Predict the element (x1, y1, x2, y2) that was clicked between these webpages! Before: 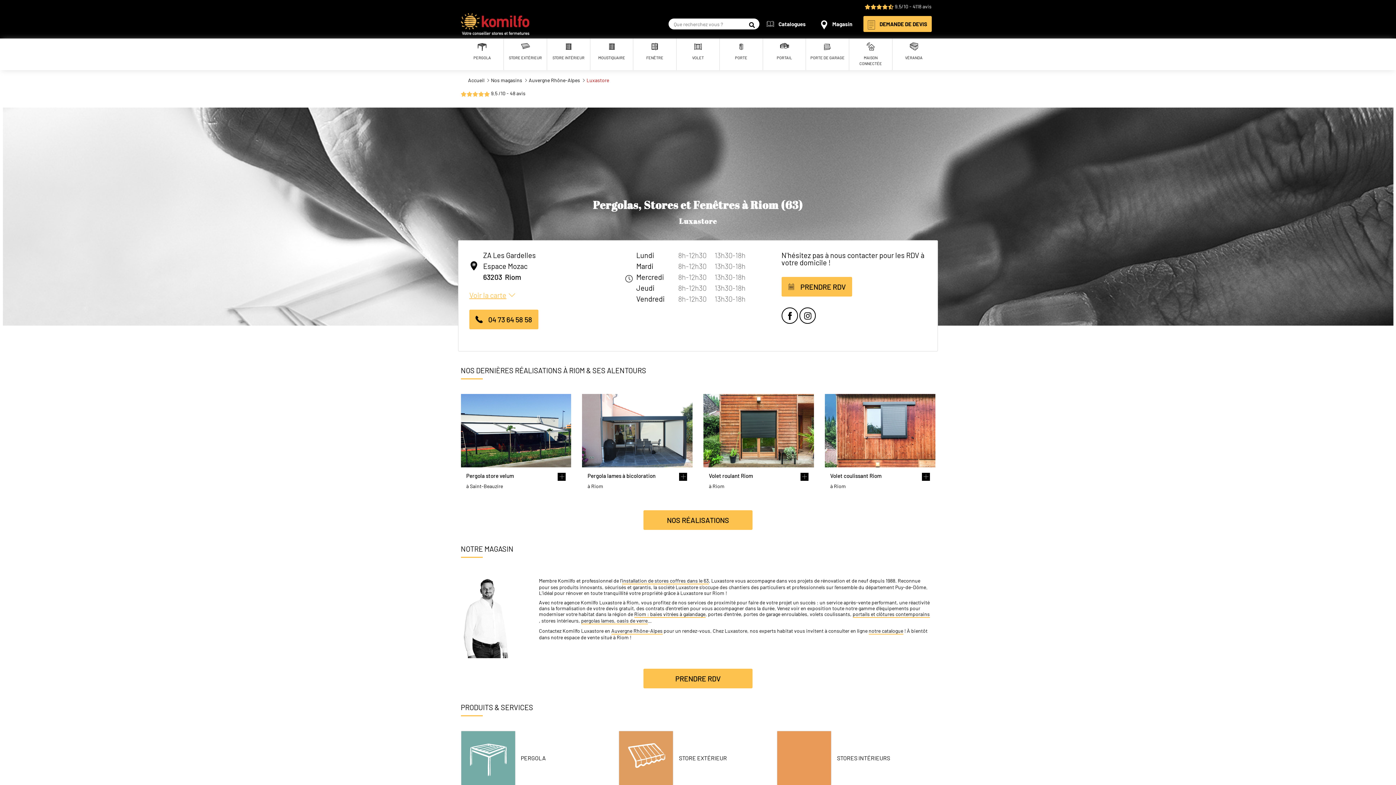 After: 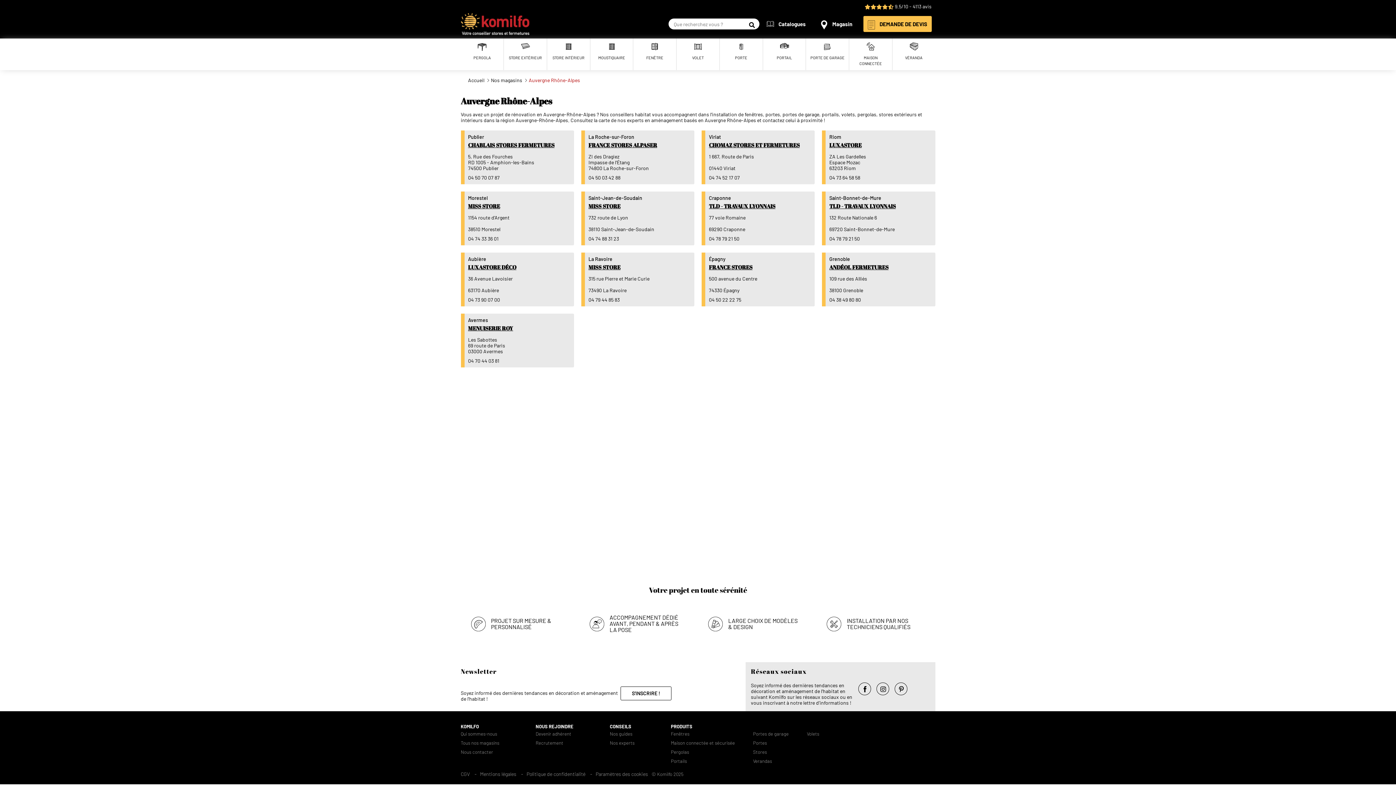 Action: label: Auvergne Rhône-Alpes bbox: (611, 628, 662, 635)